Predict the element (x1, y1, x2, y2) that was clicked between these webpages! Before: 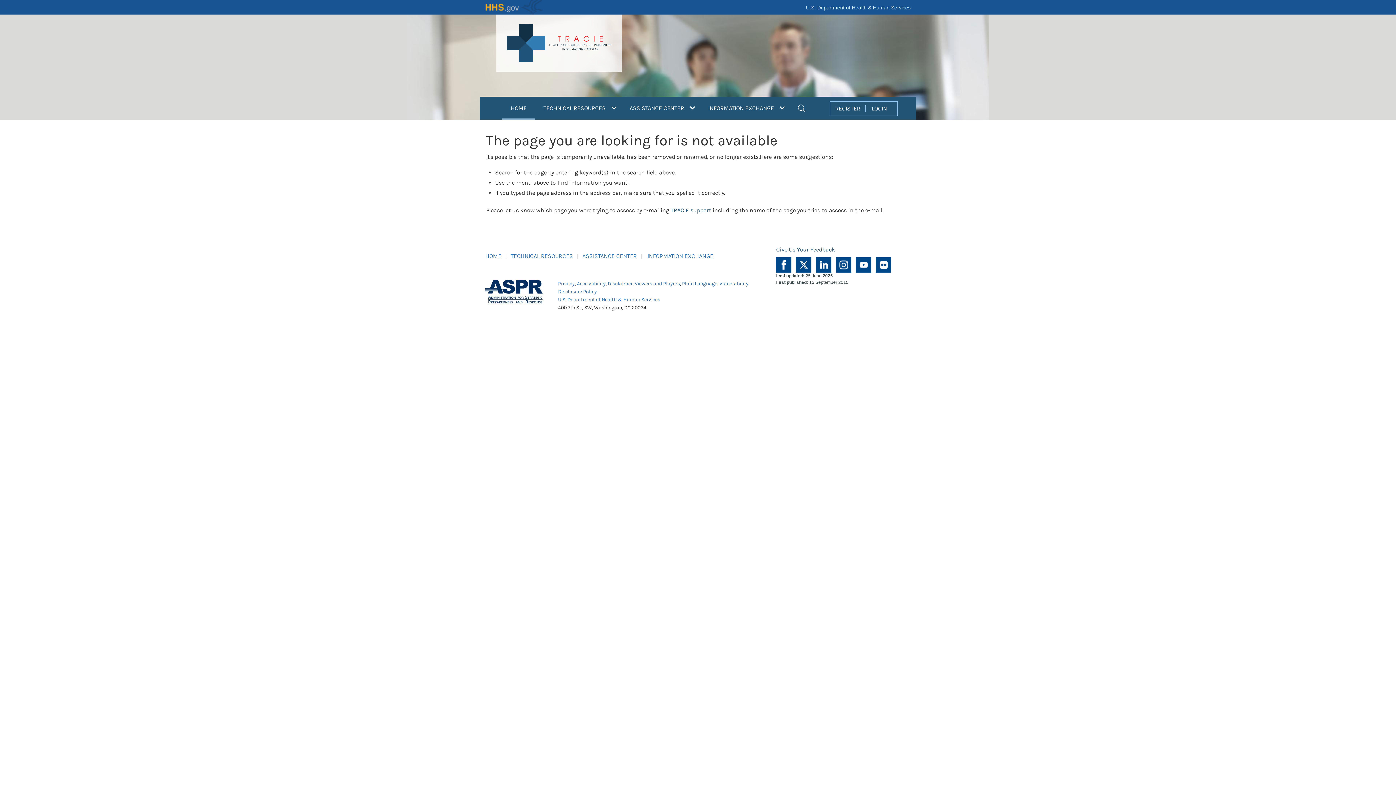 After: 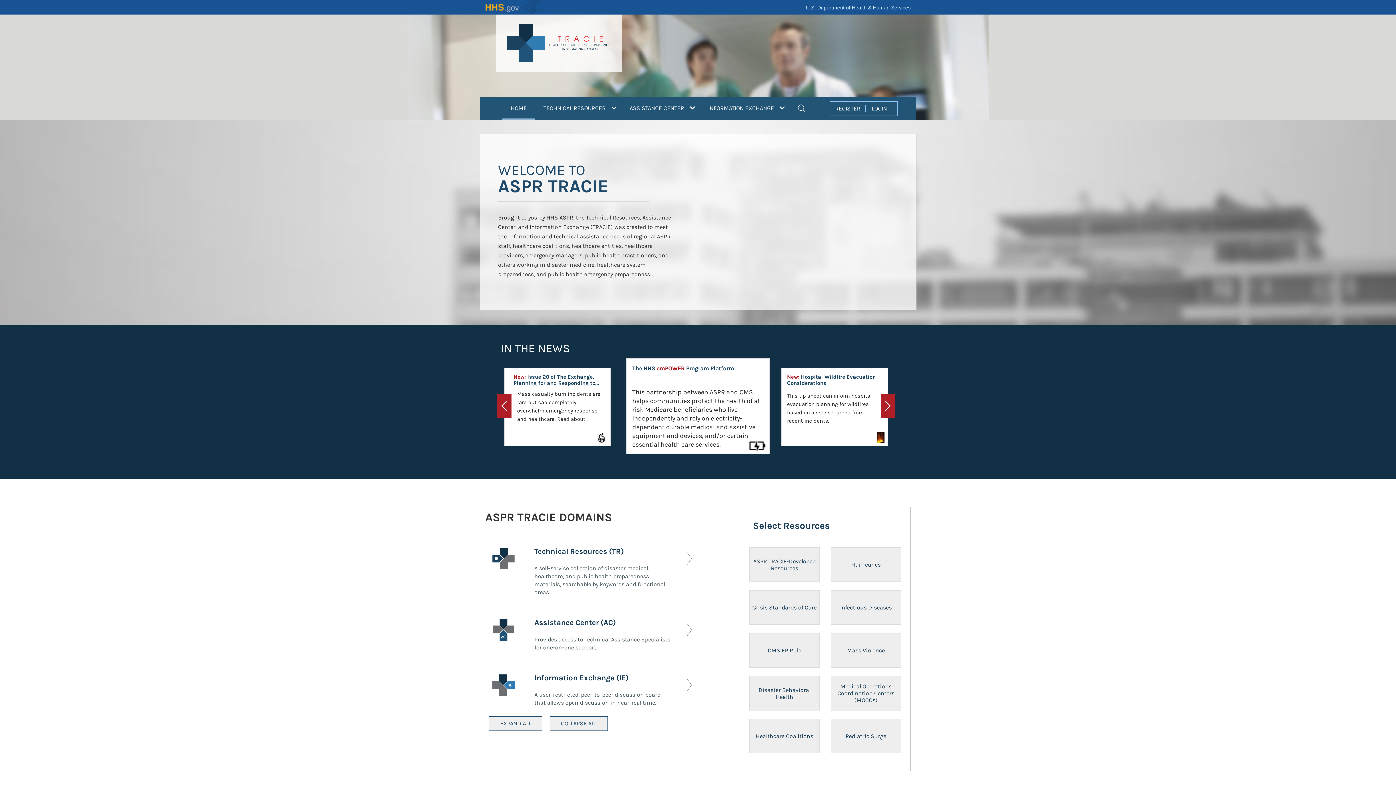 Action: bbox: (502, 96, 535, 120) label: HOME
(current)